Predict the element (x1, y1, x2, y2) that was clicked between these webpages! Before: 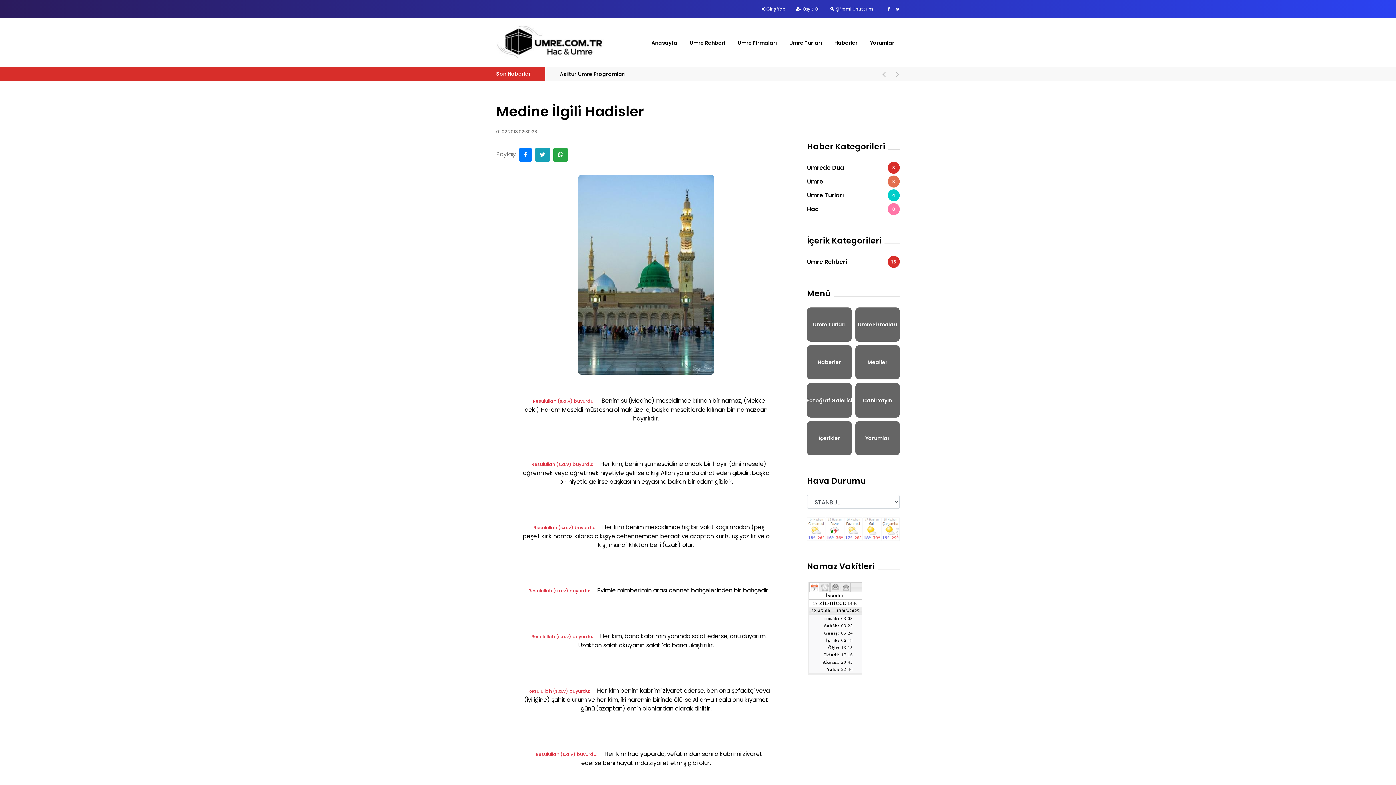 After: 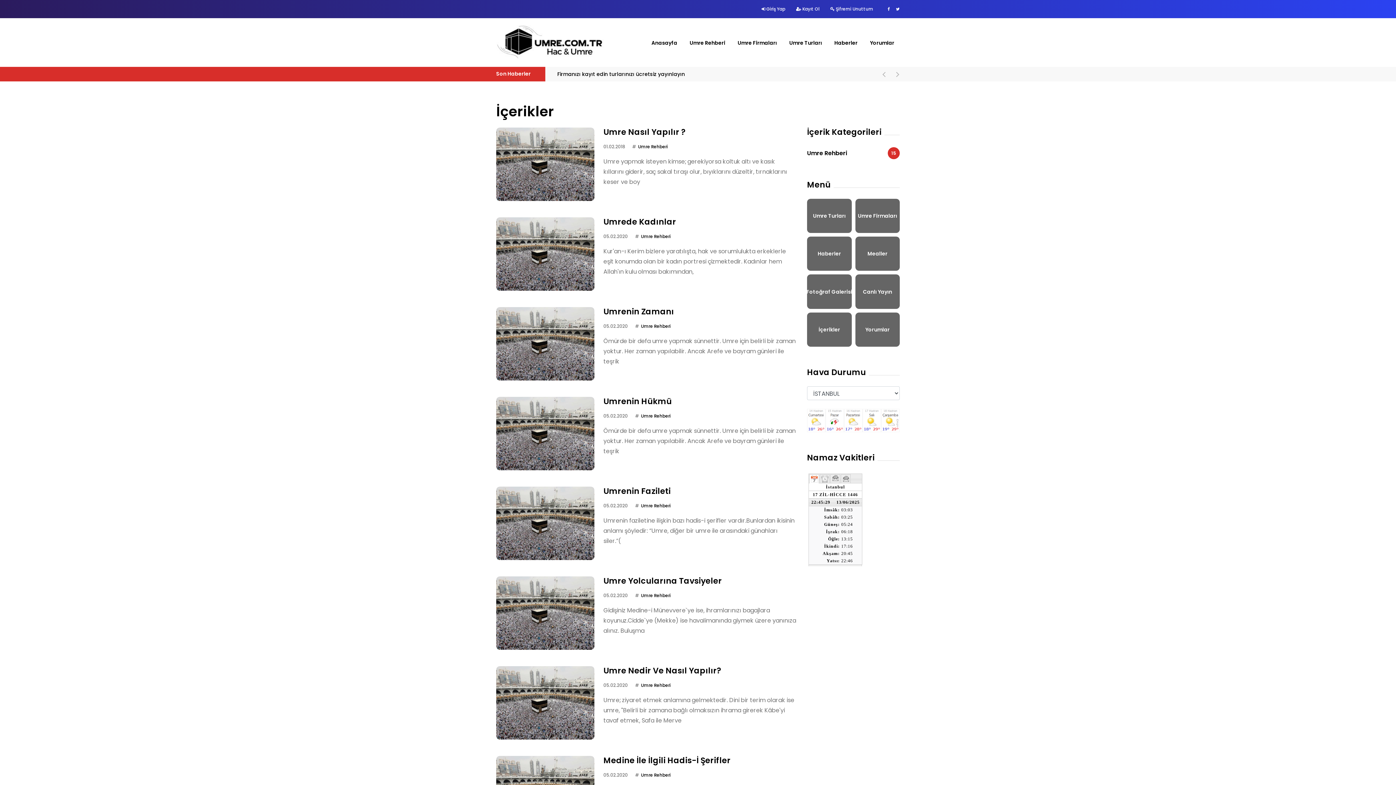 Action: label: İçerikler bbox: (805, 419, 853, 457)